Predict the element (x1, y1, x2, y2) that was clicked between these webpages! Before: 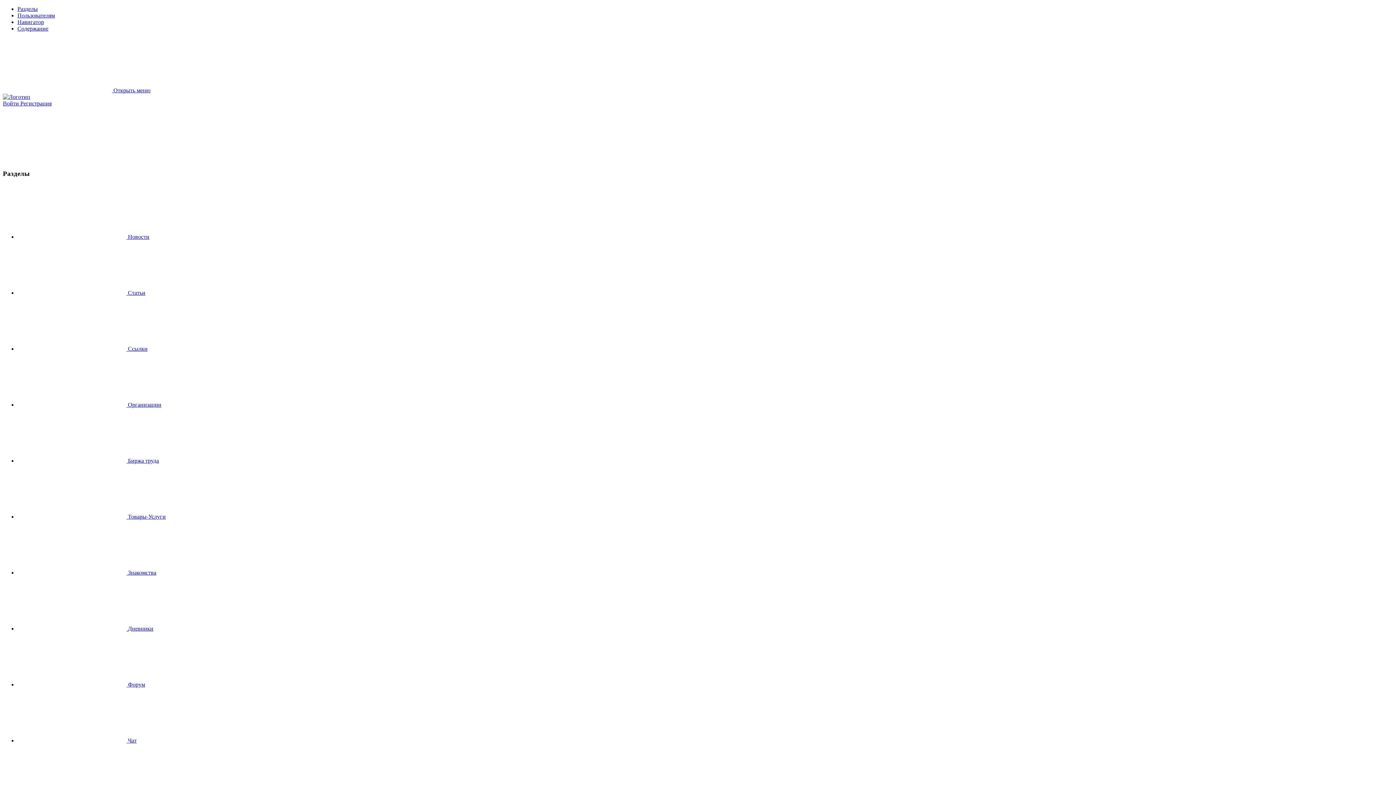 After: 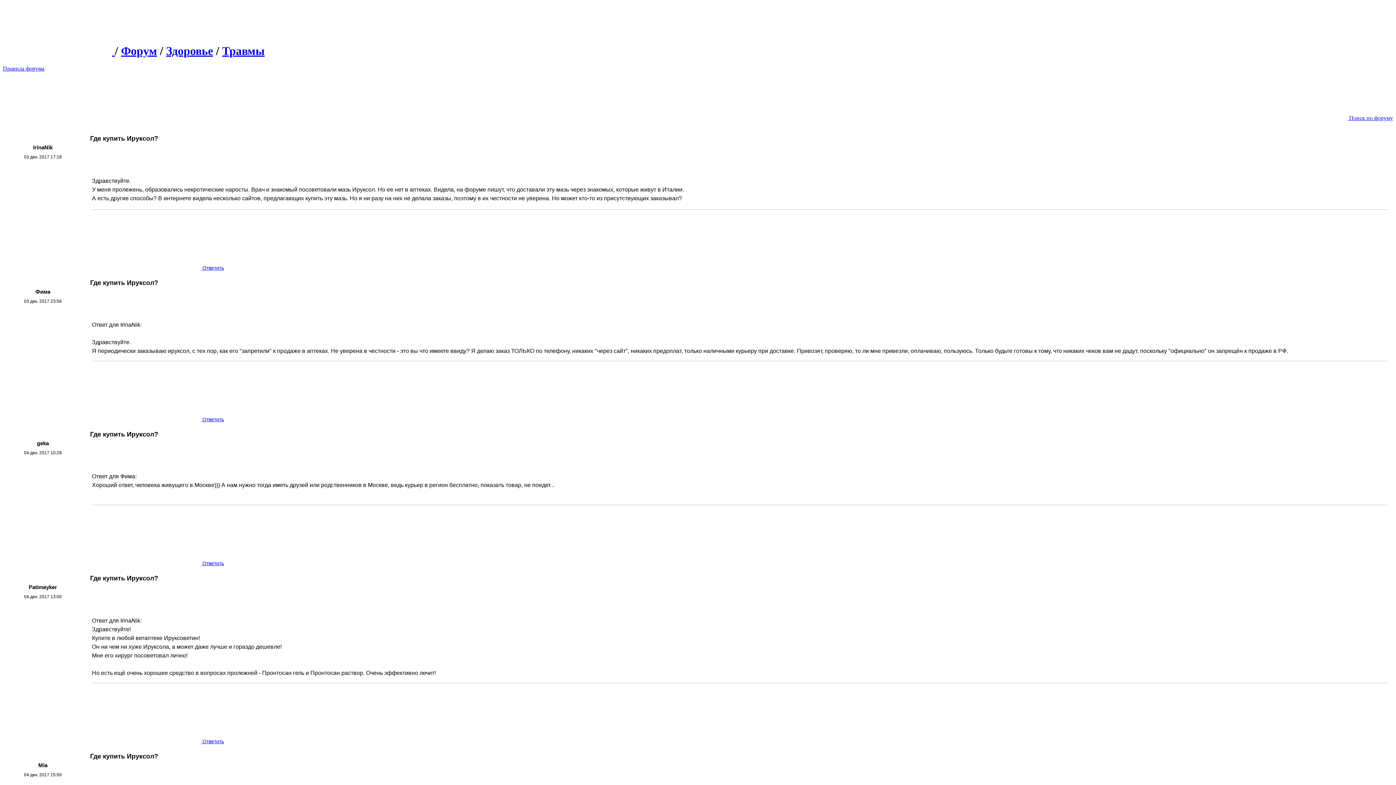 Action: label: Навигатор bbox: (17, 18, 44, 25)